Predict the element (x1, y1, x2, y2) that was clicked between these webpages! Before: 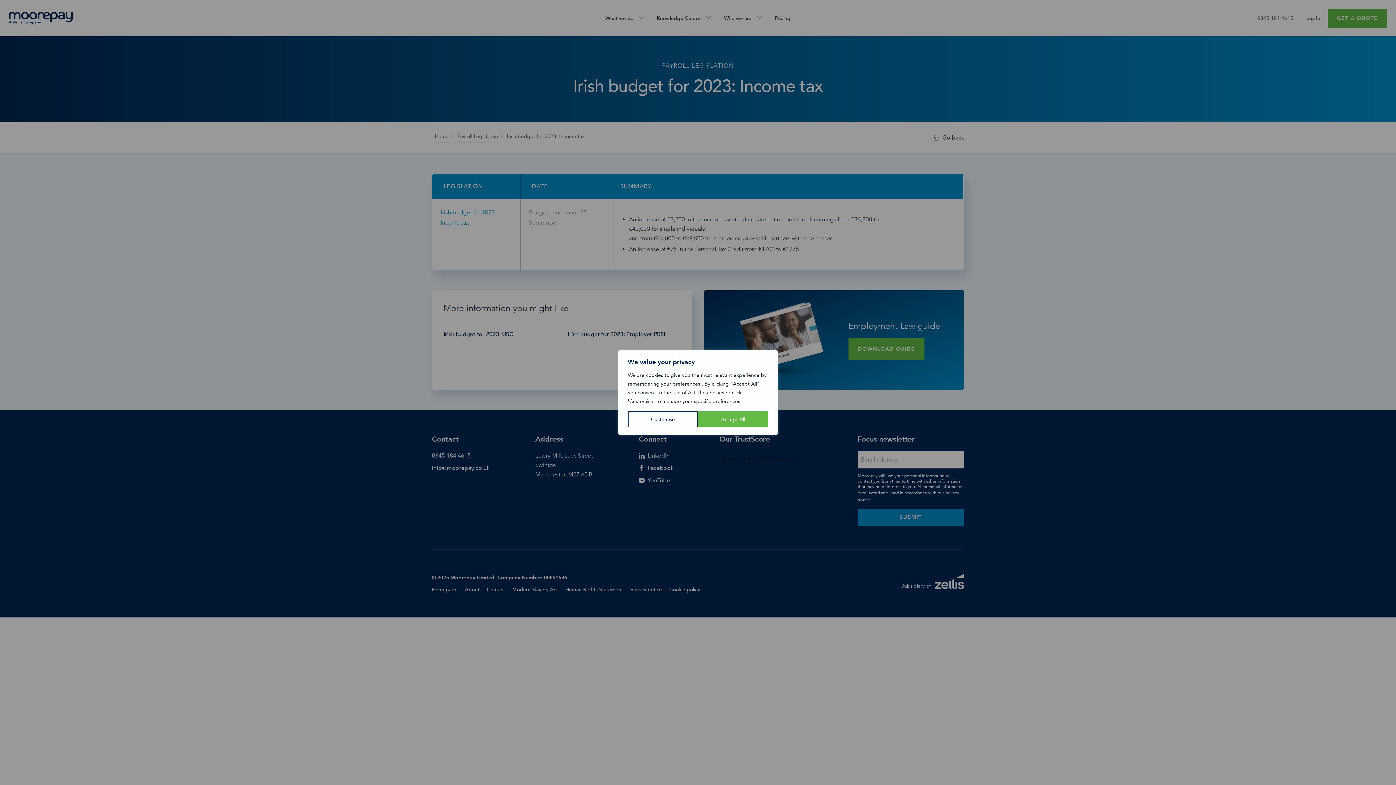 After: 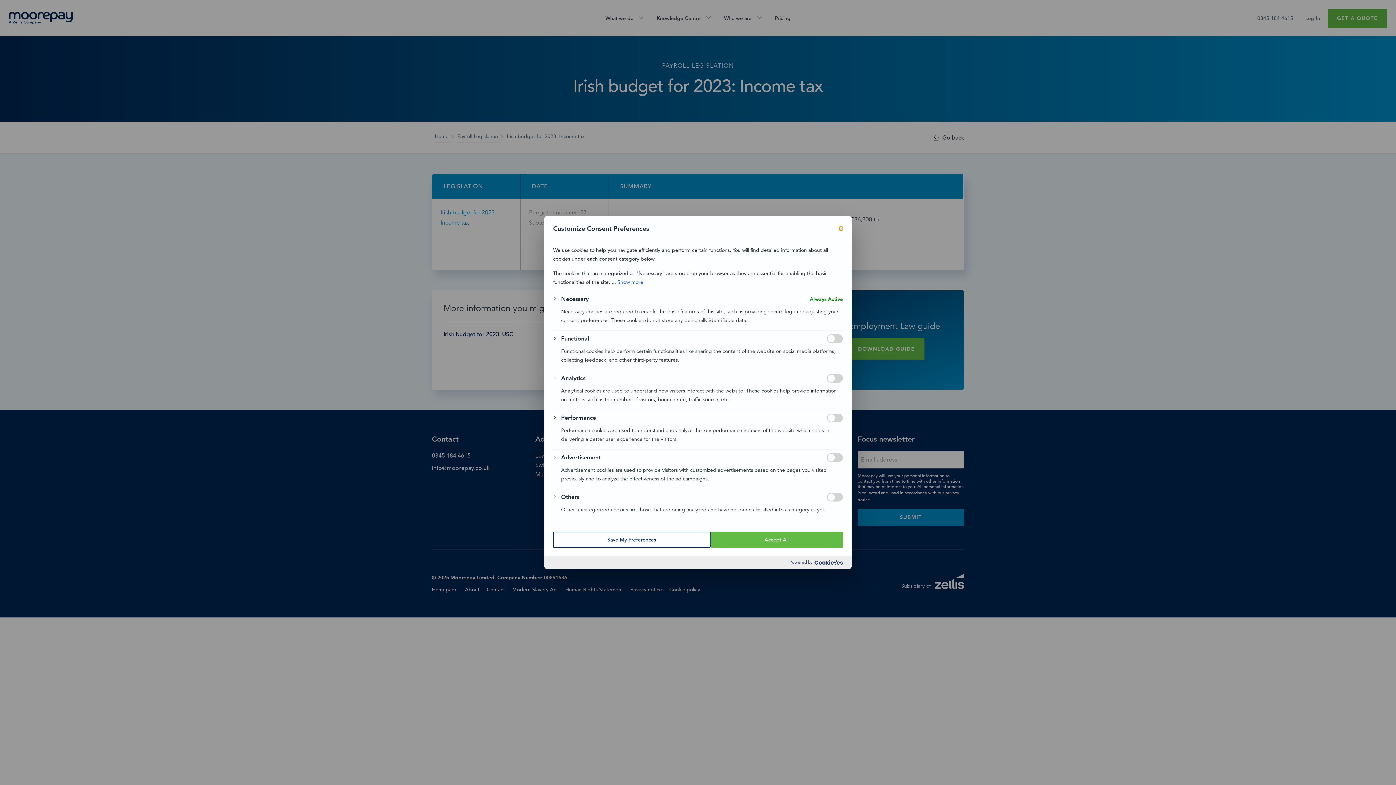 Action: label: Customise bbox: (628, 411, 698, 427)